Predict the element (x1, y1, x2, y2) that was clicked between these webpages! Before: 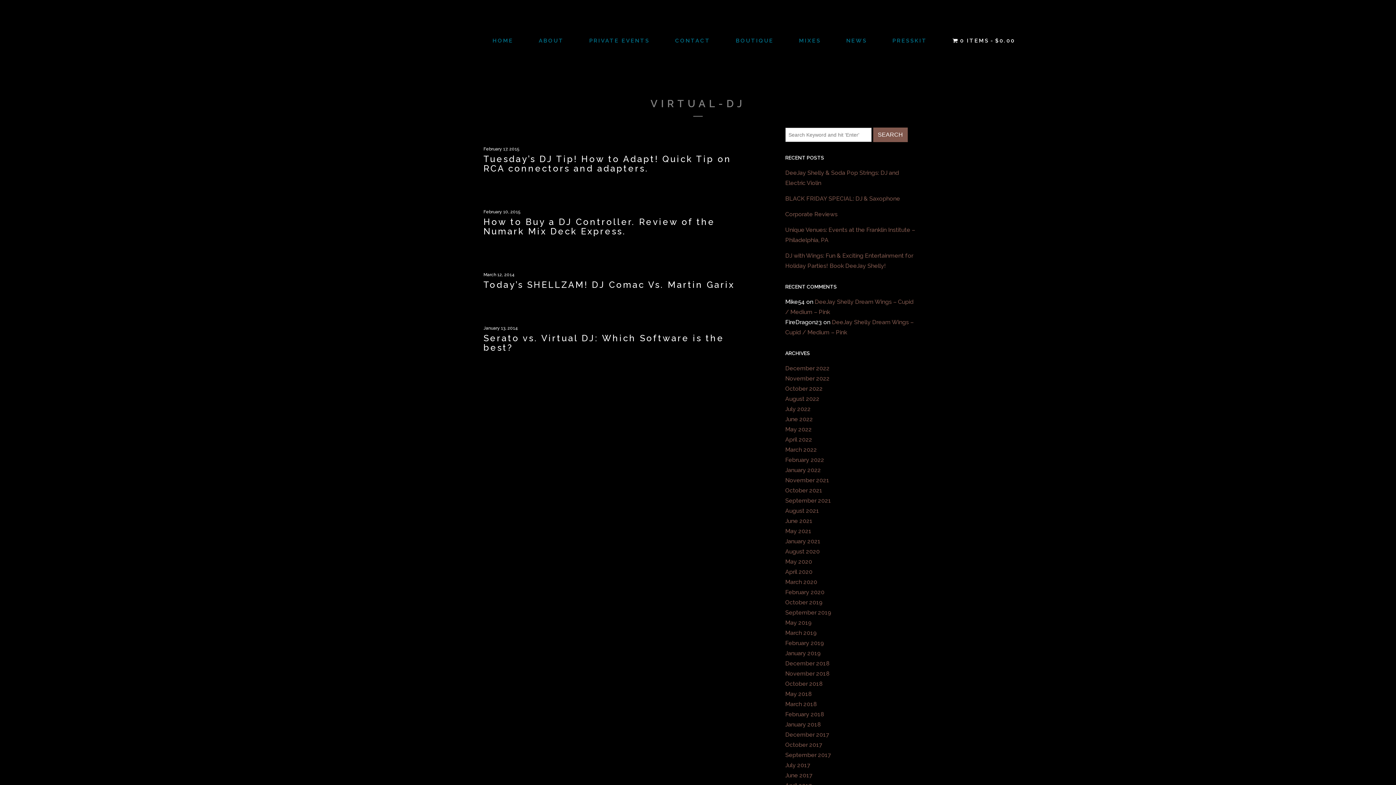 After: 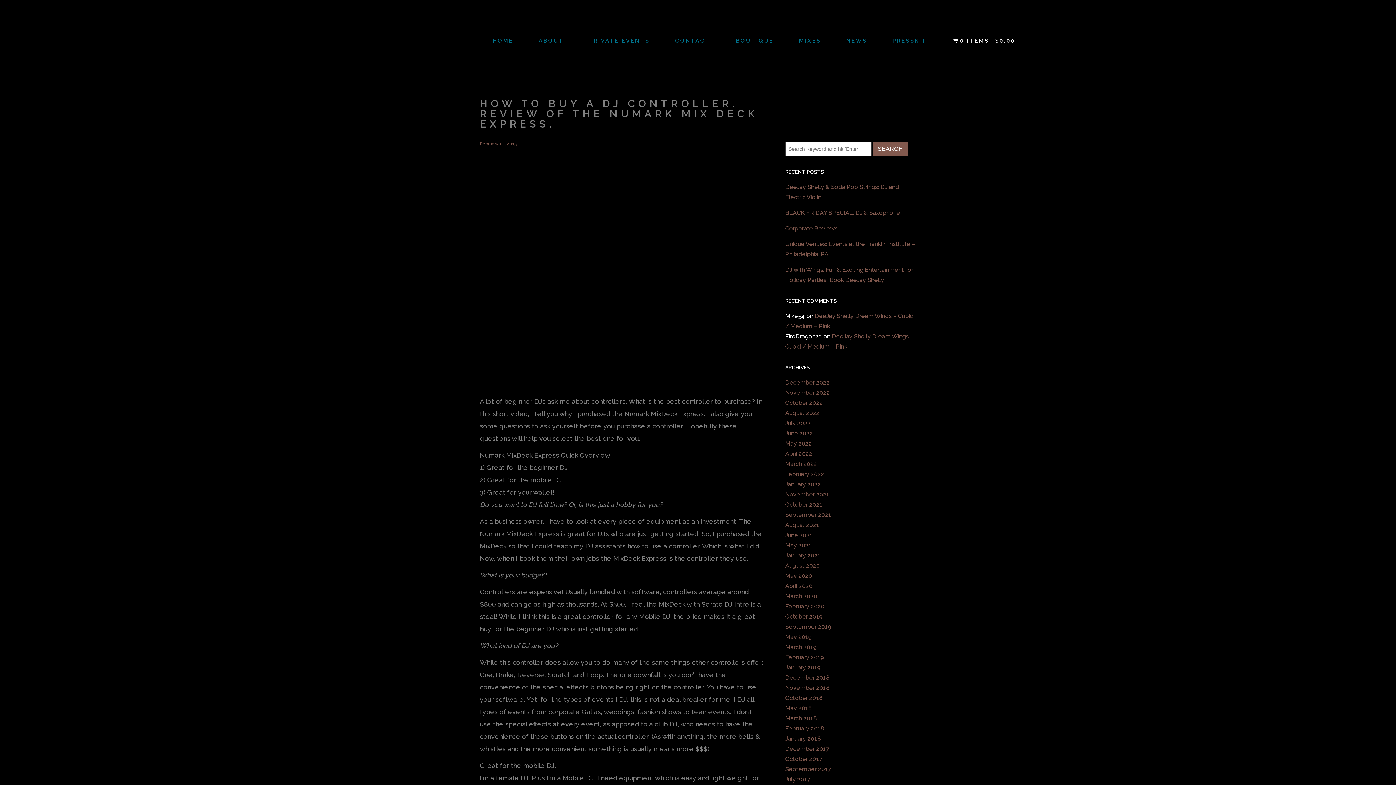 Action: label: February 10, 2015
How to Buy a DJ Controller. Review of the Numark Mix Deck Express. bbox: (480, 190, 763, 252)